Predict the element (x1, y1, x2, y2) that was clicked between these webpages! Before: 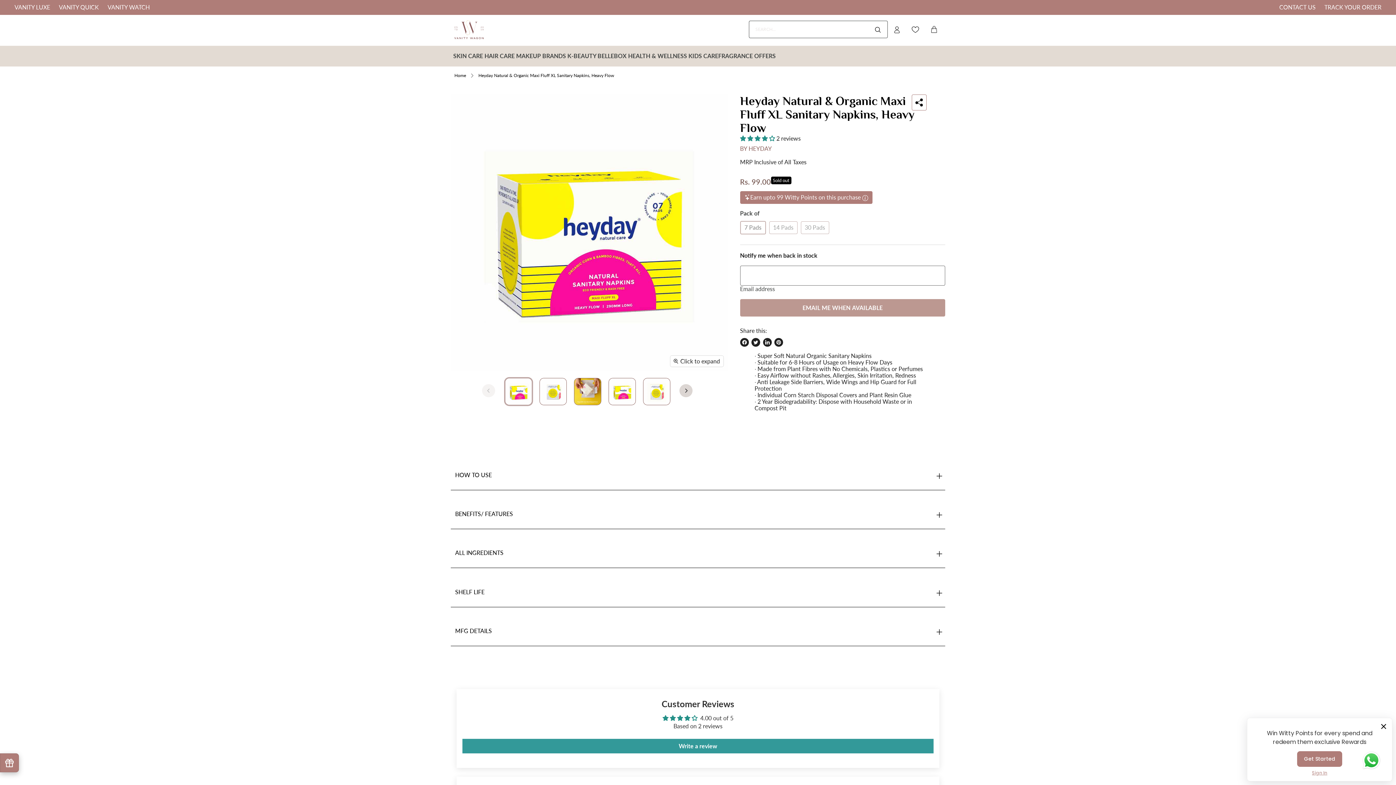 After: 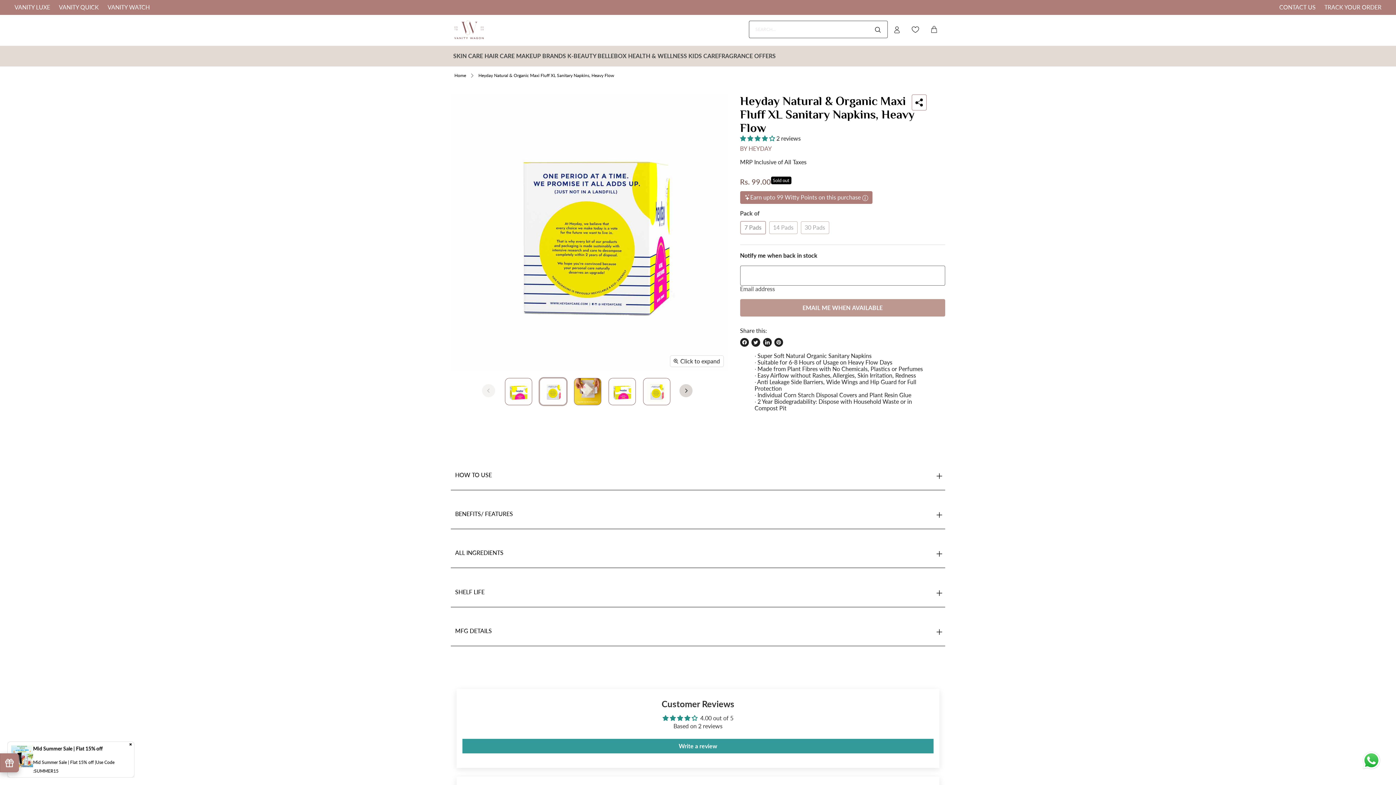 Action: bbox: (539, 377, 567, 406) label: Vanity Wagon | Buy Heyday Natural & Organic Maxi Fluff XL Sanitary Napkins, Heavy Flow thumbnail